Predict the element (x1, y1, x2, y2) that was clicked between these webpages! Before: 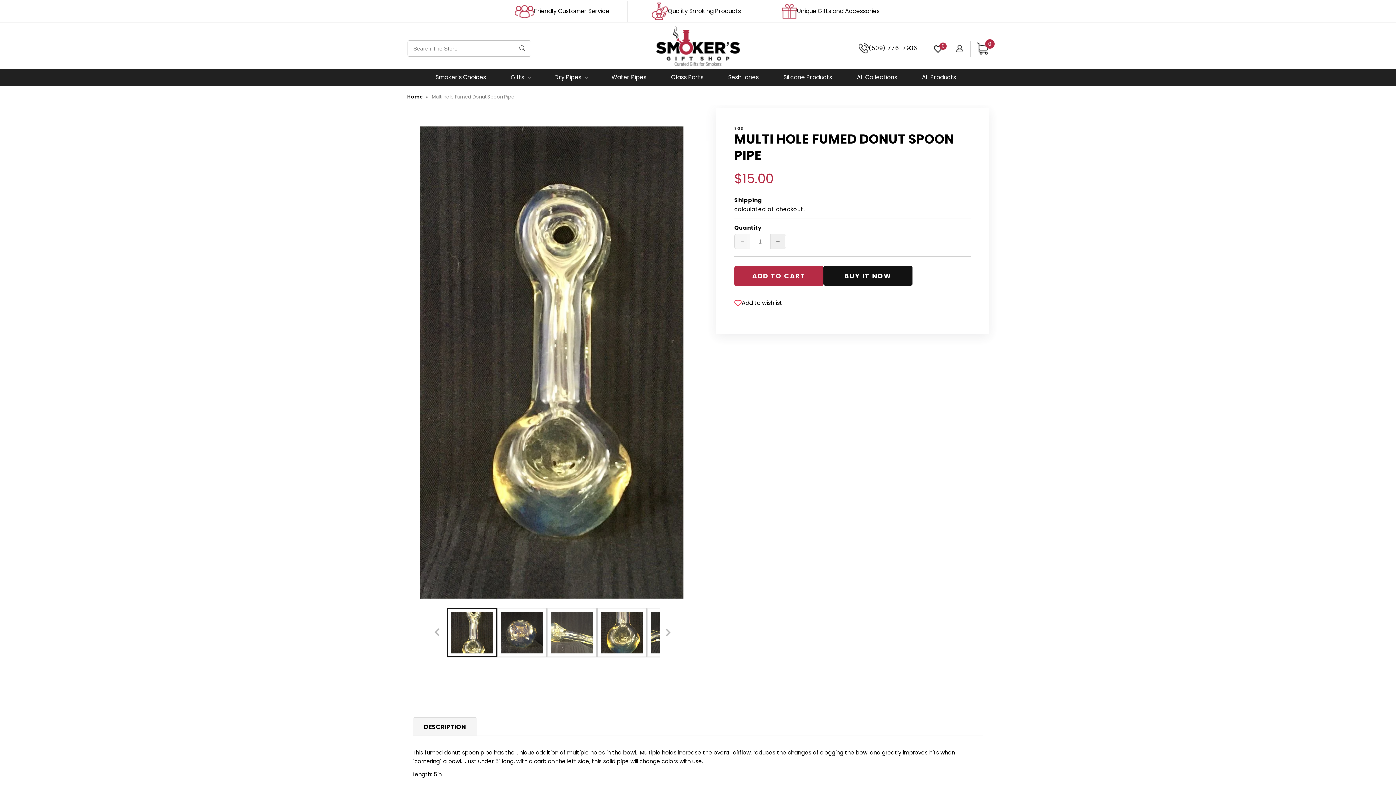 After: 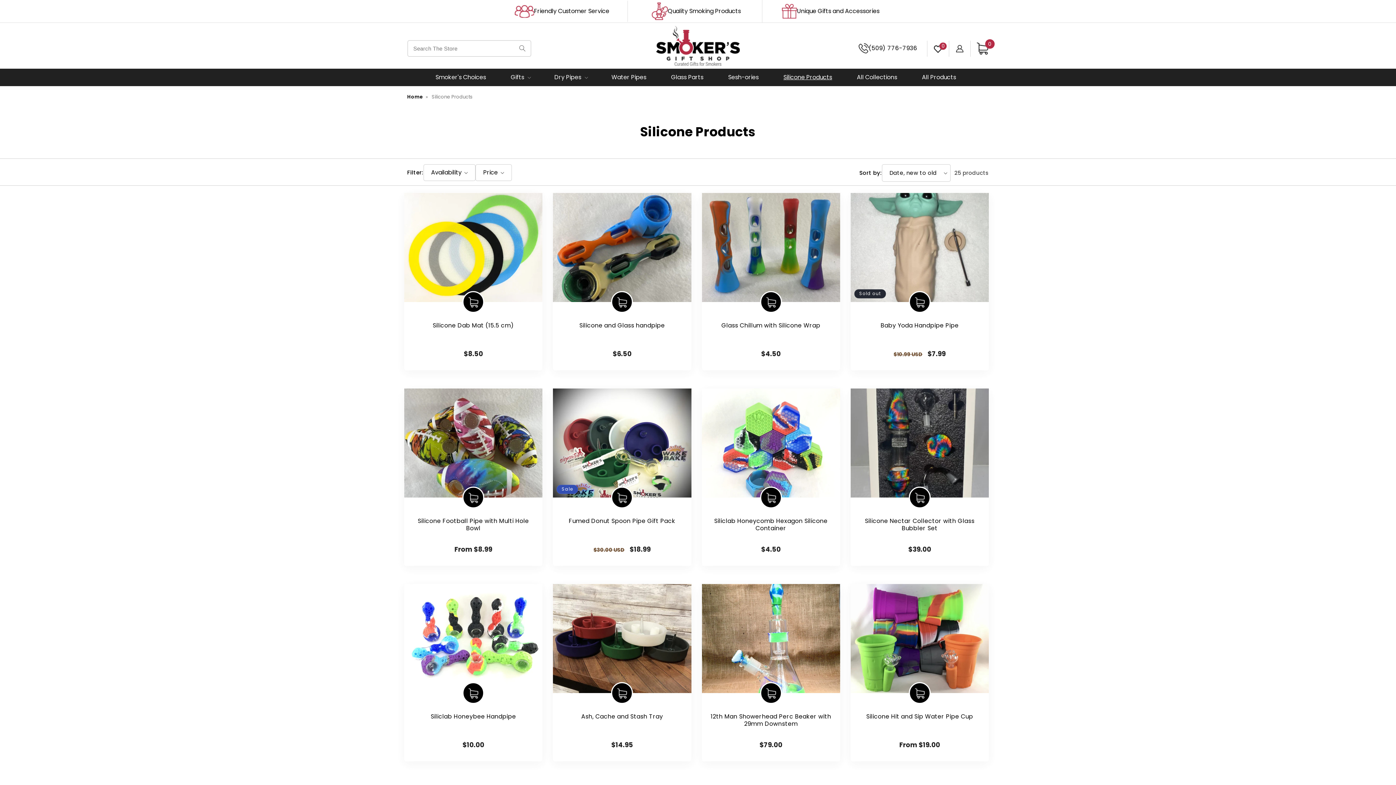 Action: label: Silicone Products bbox: (779, 68, 836, 86)